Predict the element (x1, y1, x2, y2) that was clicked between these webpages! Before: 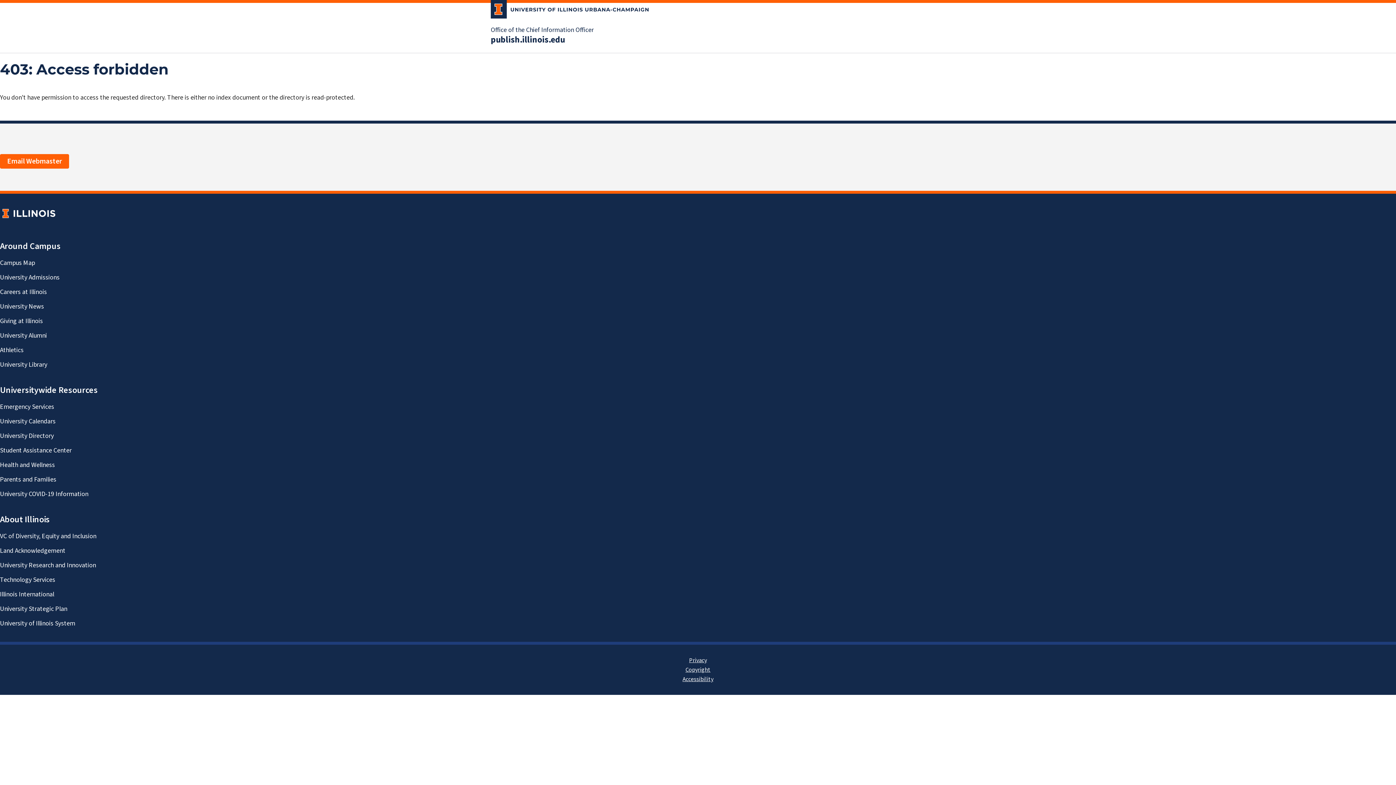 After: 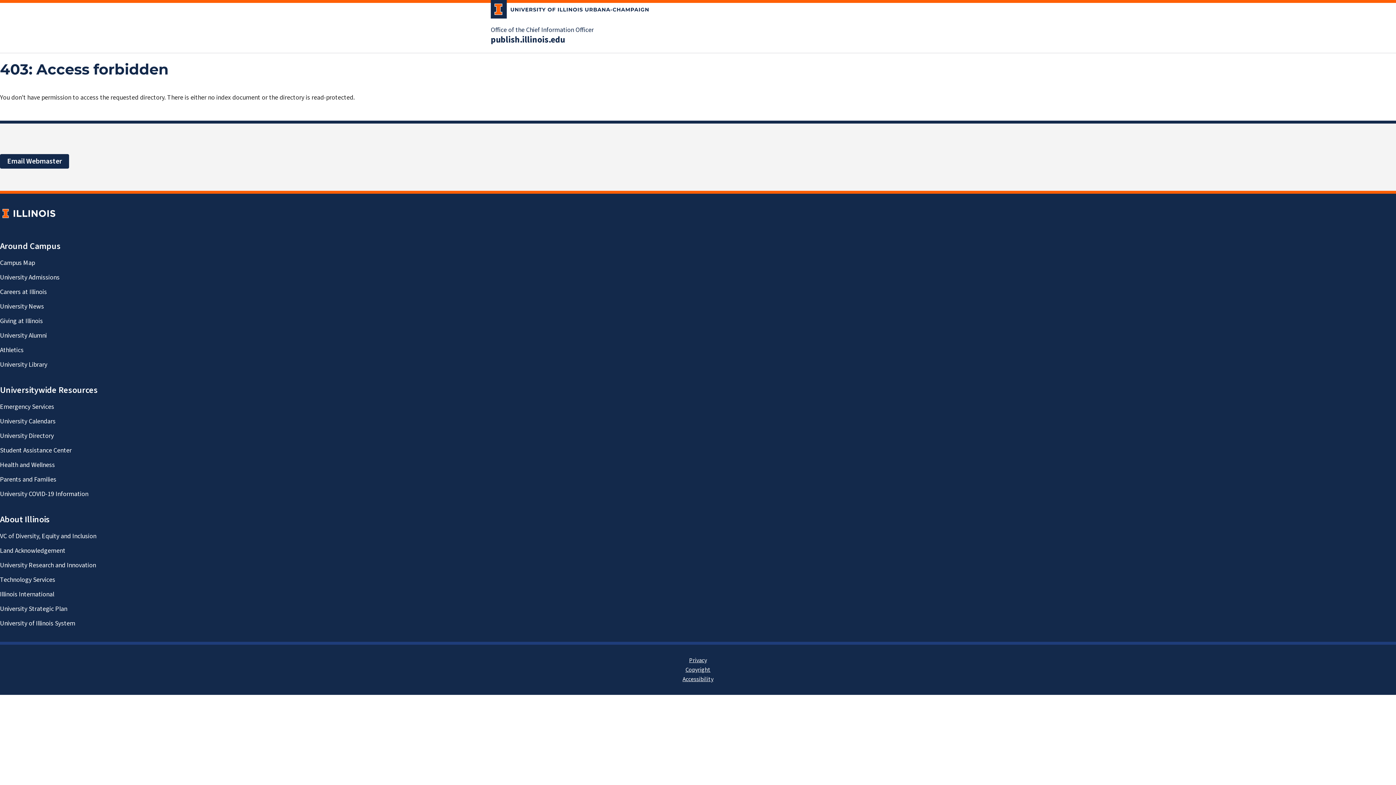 Action: bbox: (0, 154, 69, 168) label: Email Webmaster